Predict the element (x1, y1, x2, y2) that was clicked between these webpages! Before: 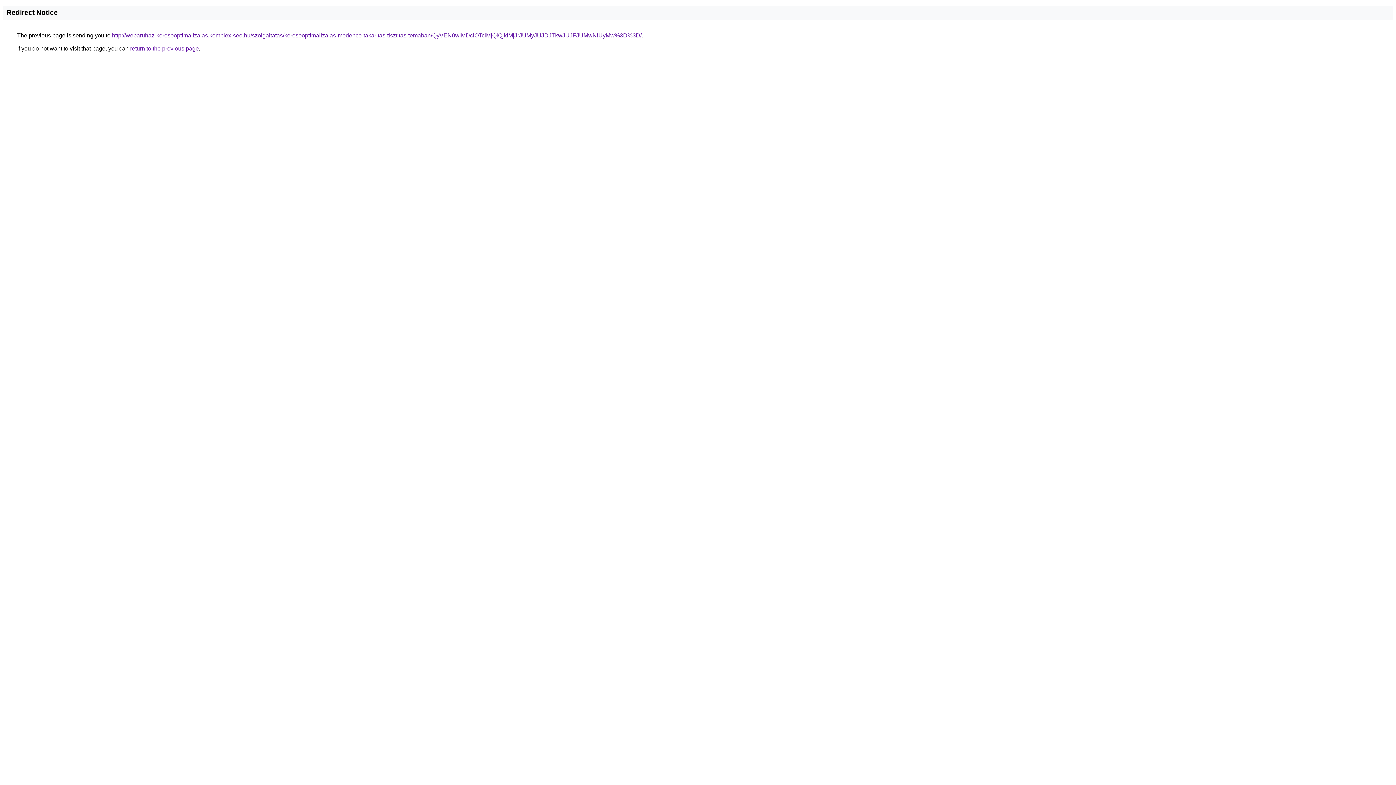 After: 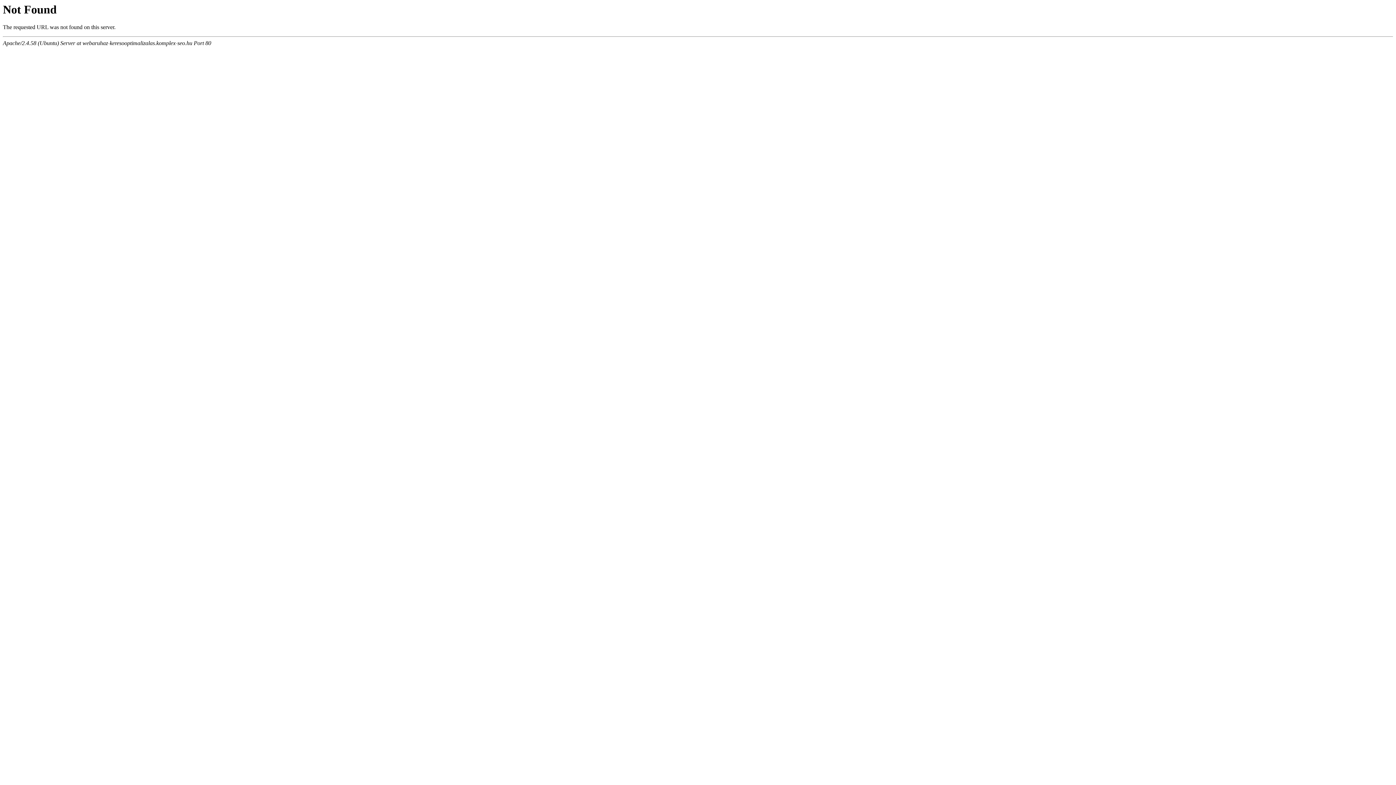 Action: bbox: (112, 32, 641, 38) label: http://webaruhaz-keresooptimalizalas.komplex-seo.hu/szolgaltatas/keresooptimalizalas-medence-takaritas-tisztitas-temaban/QyVEN0wlMDclOTclMjQlQjklMjJrJUMyJUJDJTkwJUJFJUMwNiUyMw%3D%3D/